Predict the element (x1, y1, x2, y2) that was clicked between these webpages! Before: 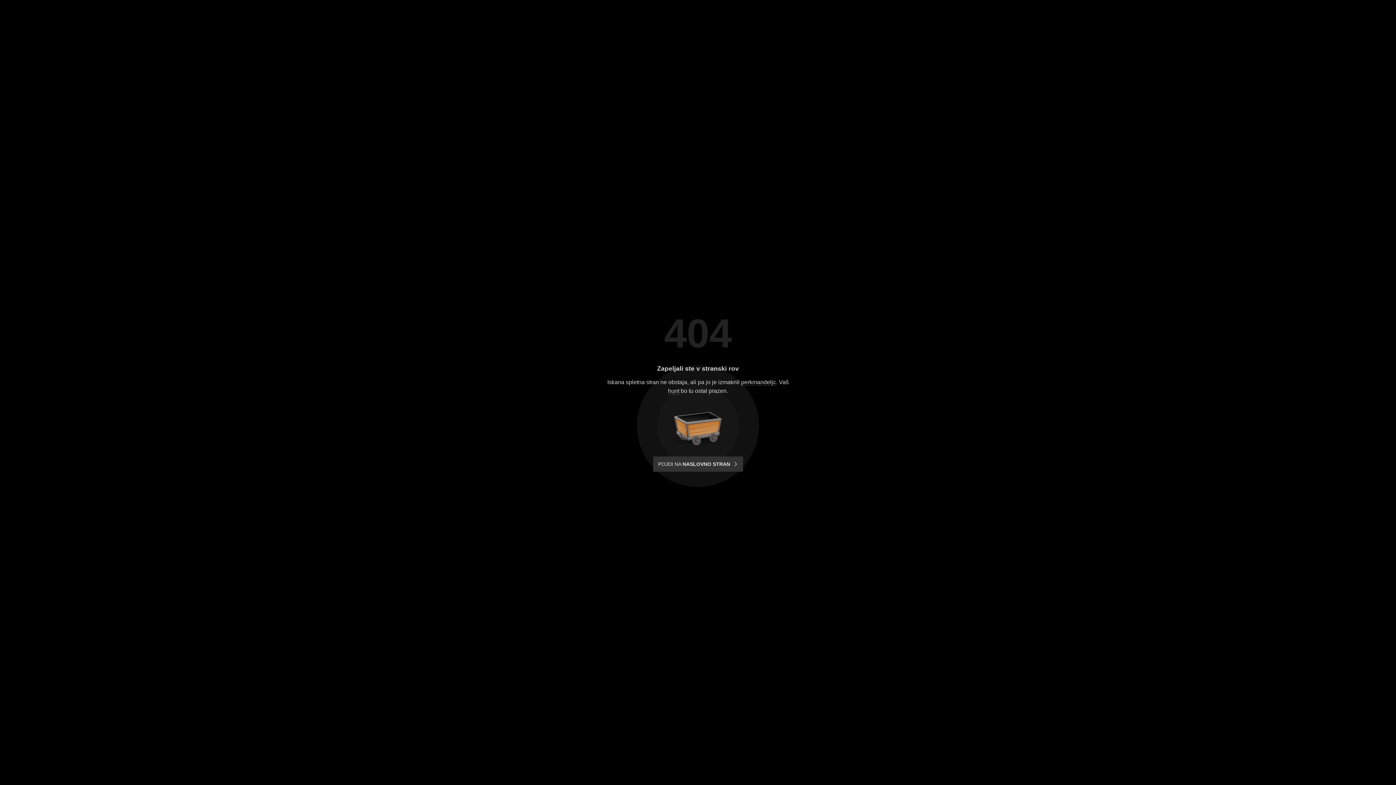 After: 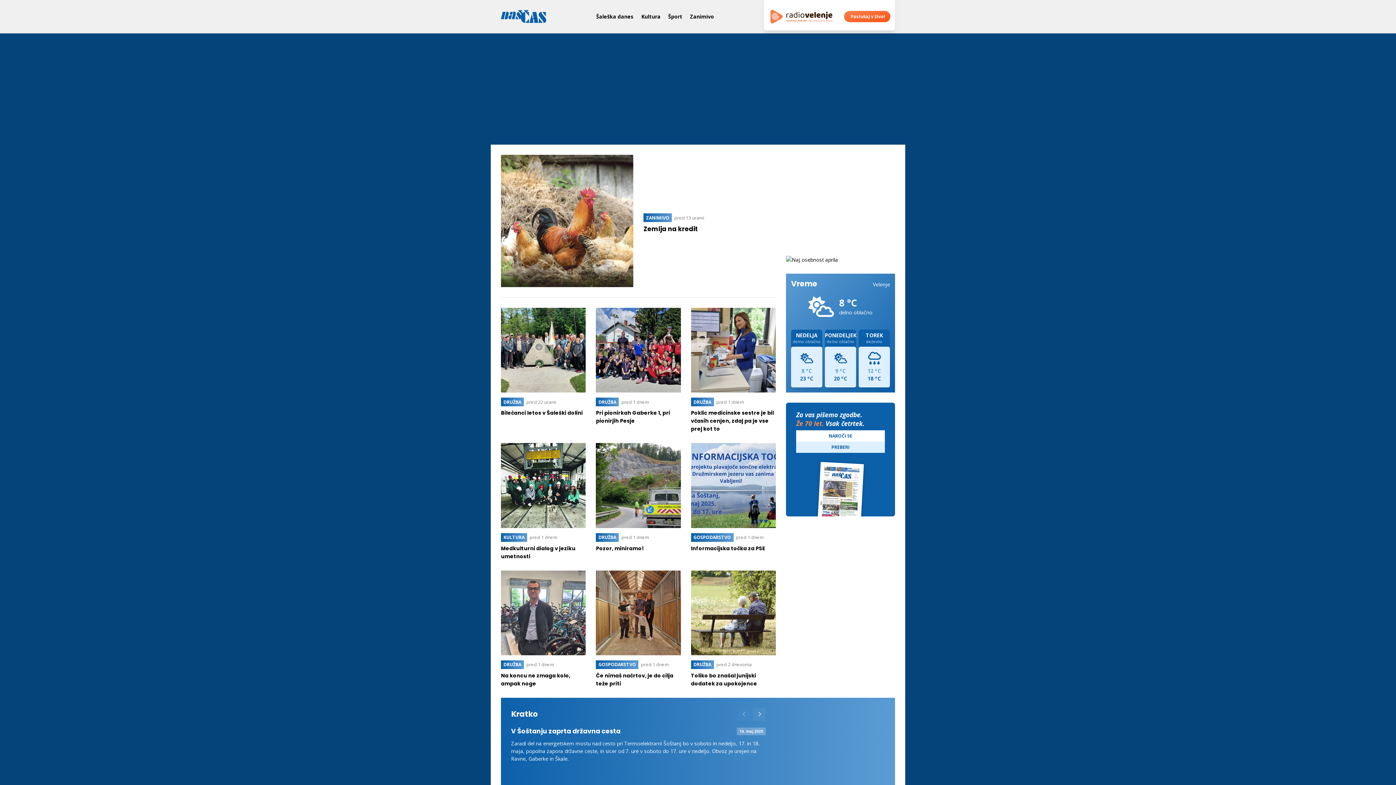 Action: bbox: (653, 456, 743, 472) label: POJDI NA NASLOVNO STRAN